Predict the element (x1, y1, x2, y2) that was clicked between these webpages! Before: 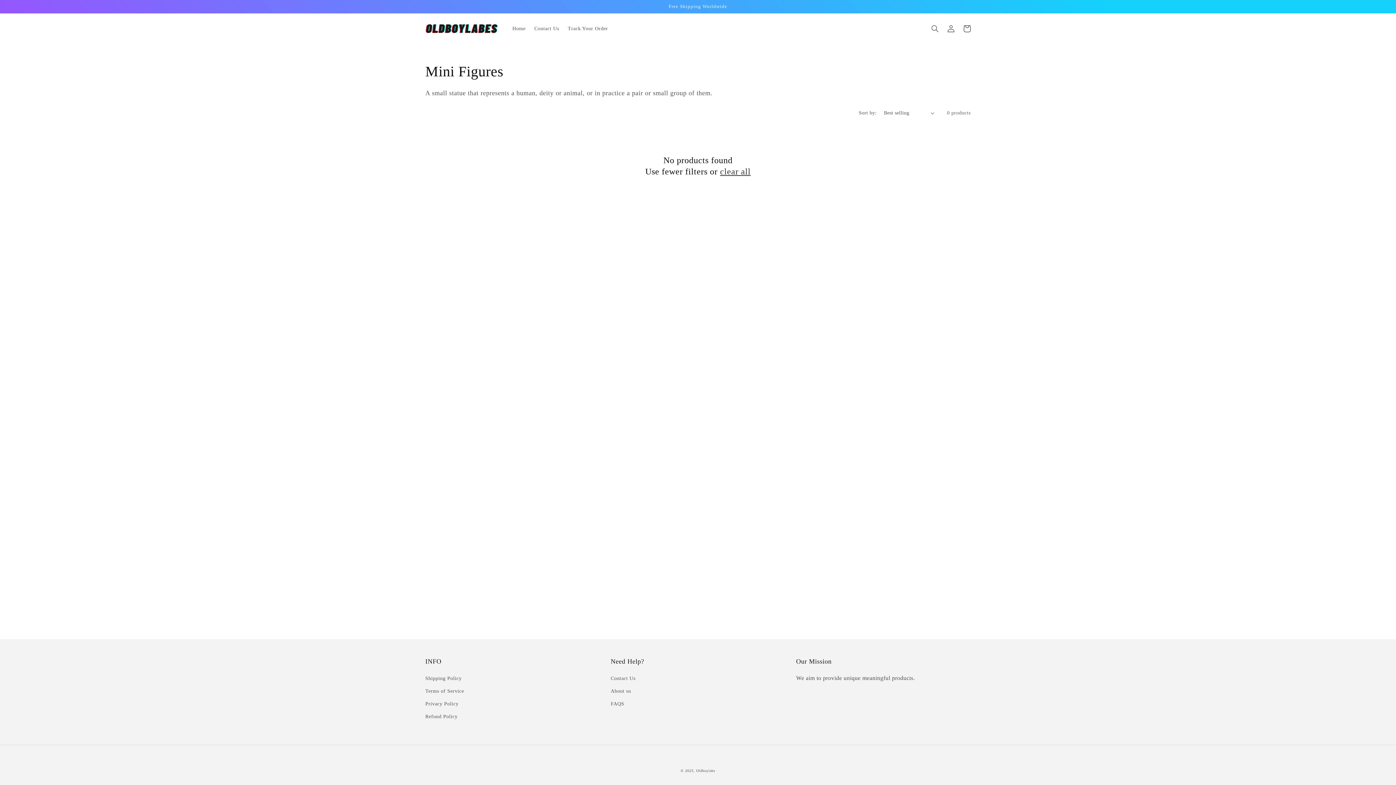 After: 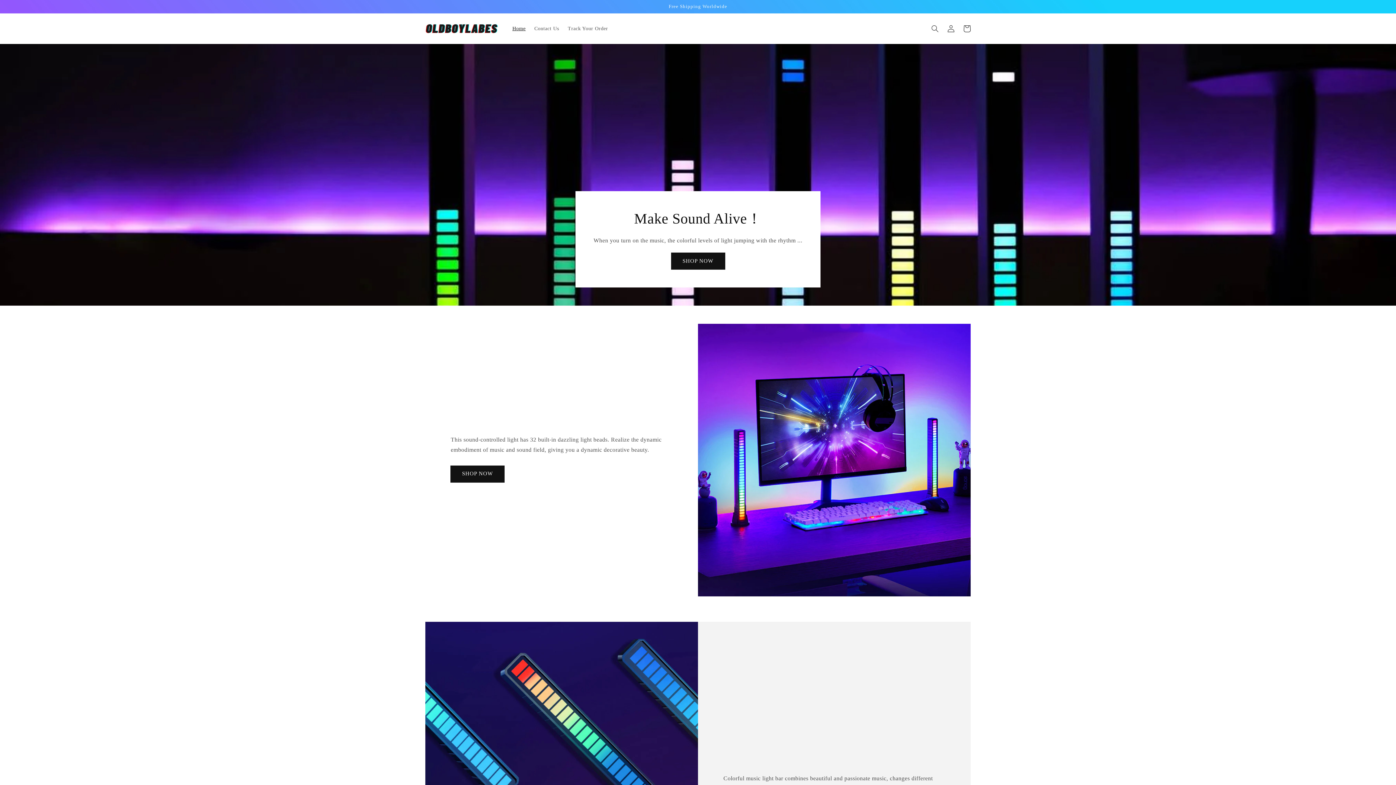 Action: bbox: (422, 21, 500, 36)